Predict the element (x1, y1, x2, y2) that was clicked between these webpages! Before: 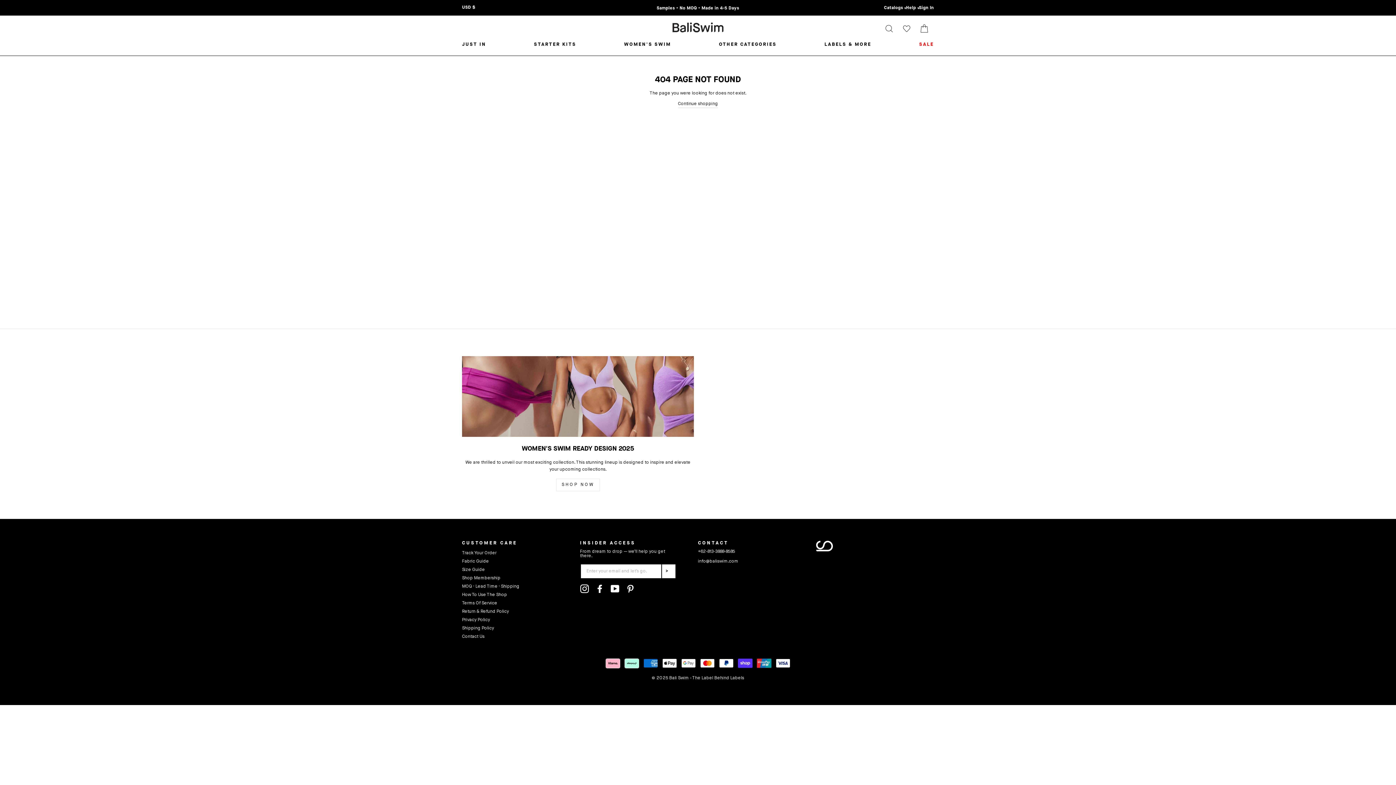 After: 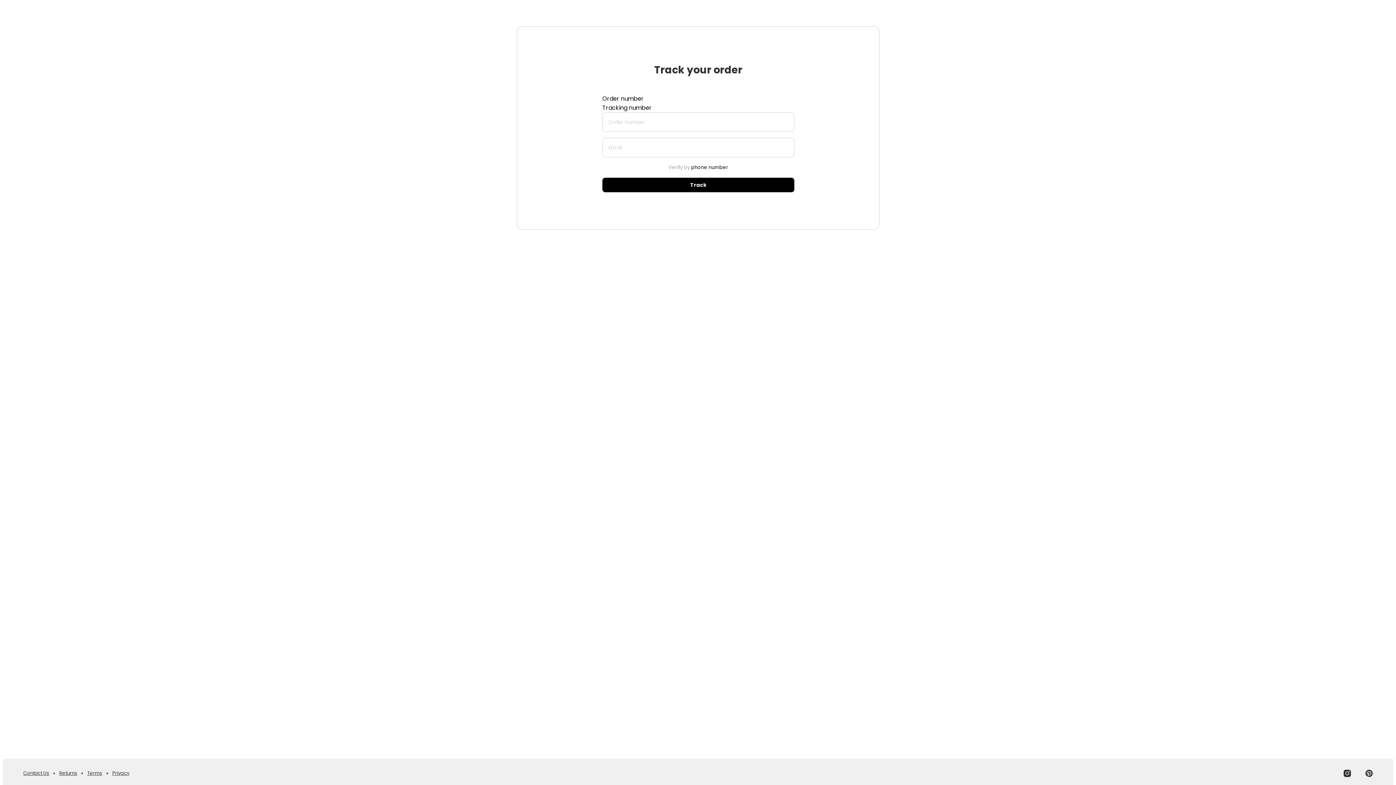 Action: label: Track Your Order bbox: (462, 549, 496, 557)